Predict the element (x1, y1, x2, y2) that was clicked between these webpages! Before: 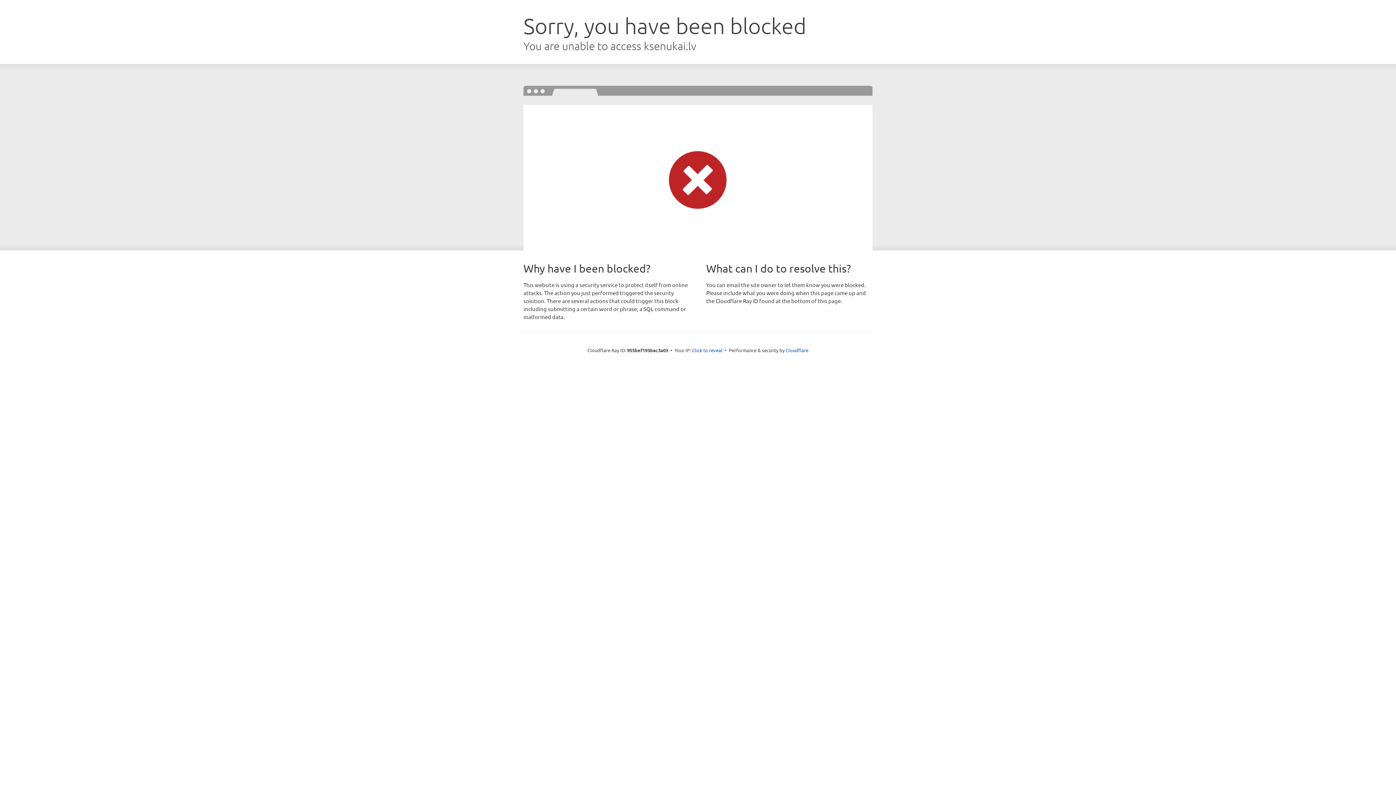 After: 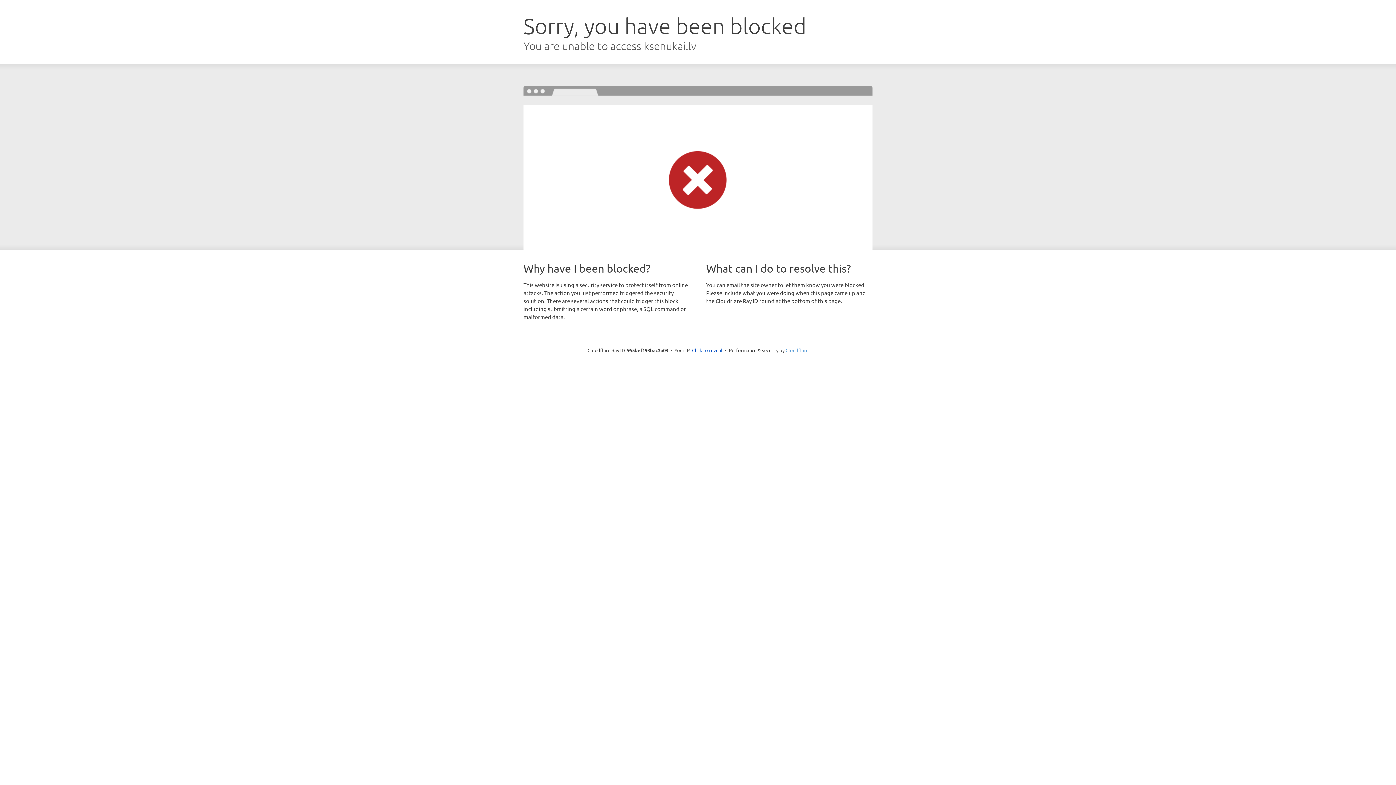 Action: bbox: (785, 347, 808, 353) label: Cloudflare